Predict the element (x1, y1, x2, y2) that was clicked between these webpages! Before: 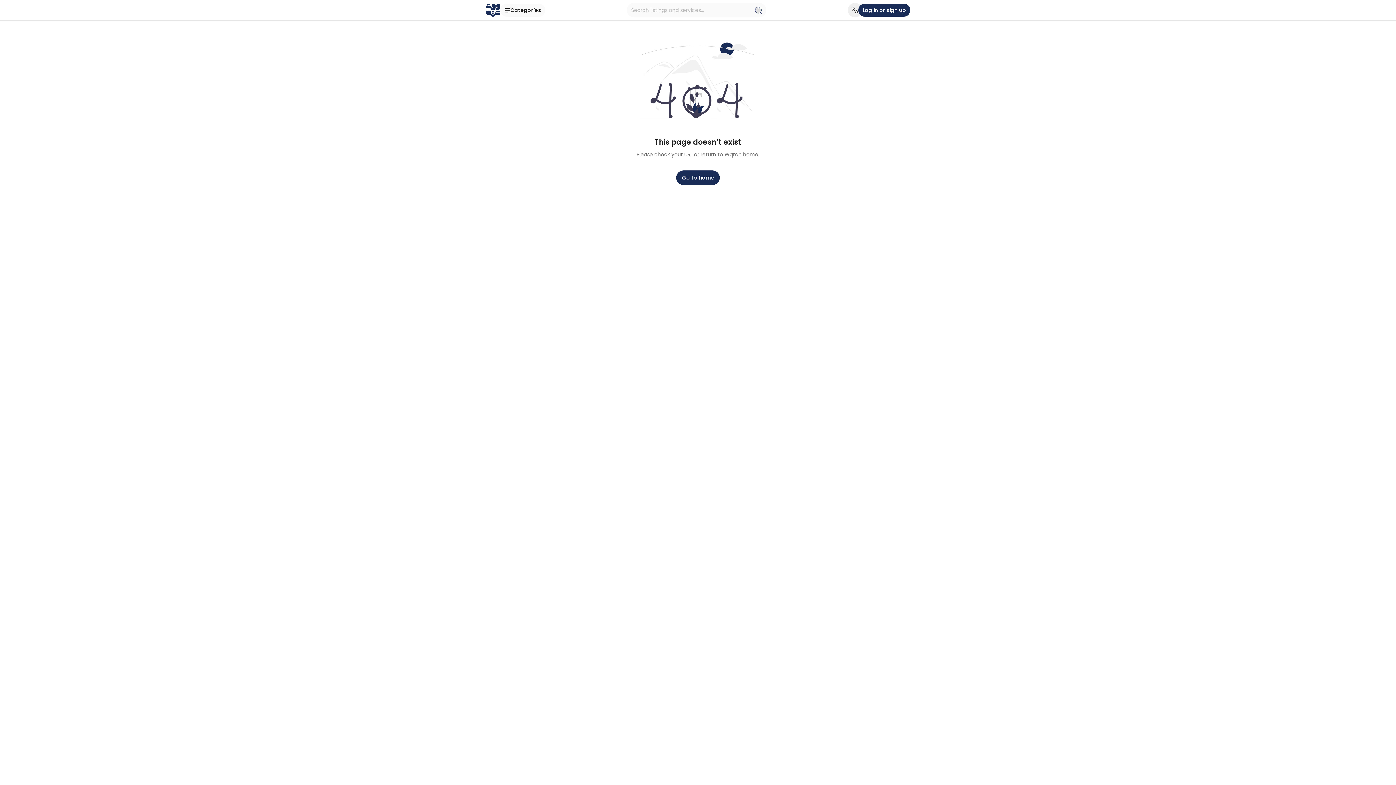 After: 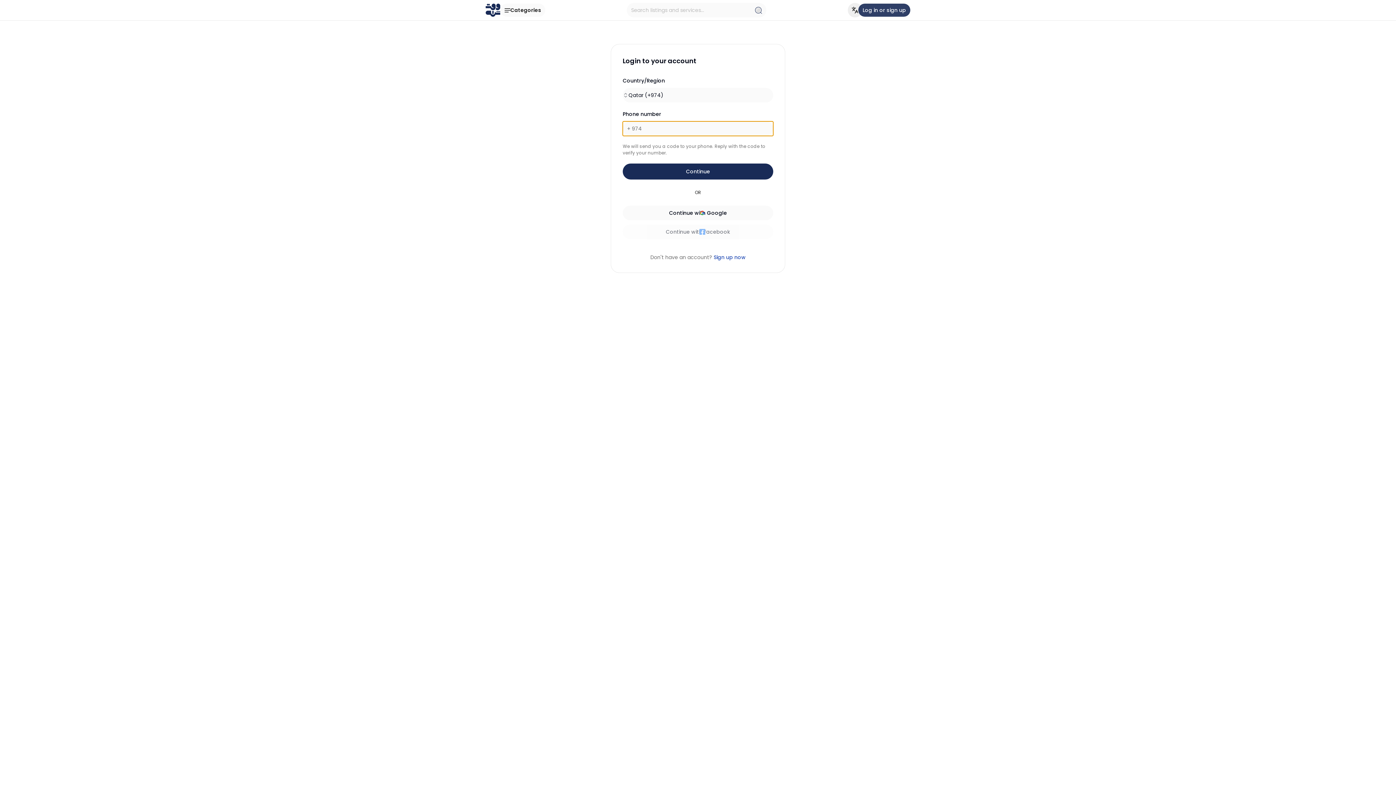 Action: label: Log in or sign up bbox: (858, 3, 910, 16)